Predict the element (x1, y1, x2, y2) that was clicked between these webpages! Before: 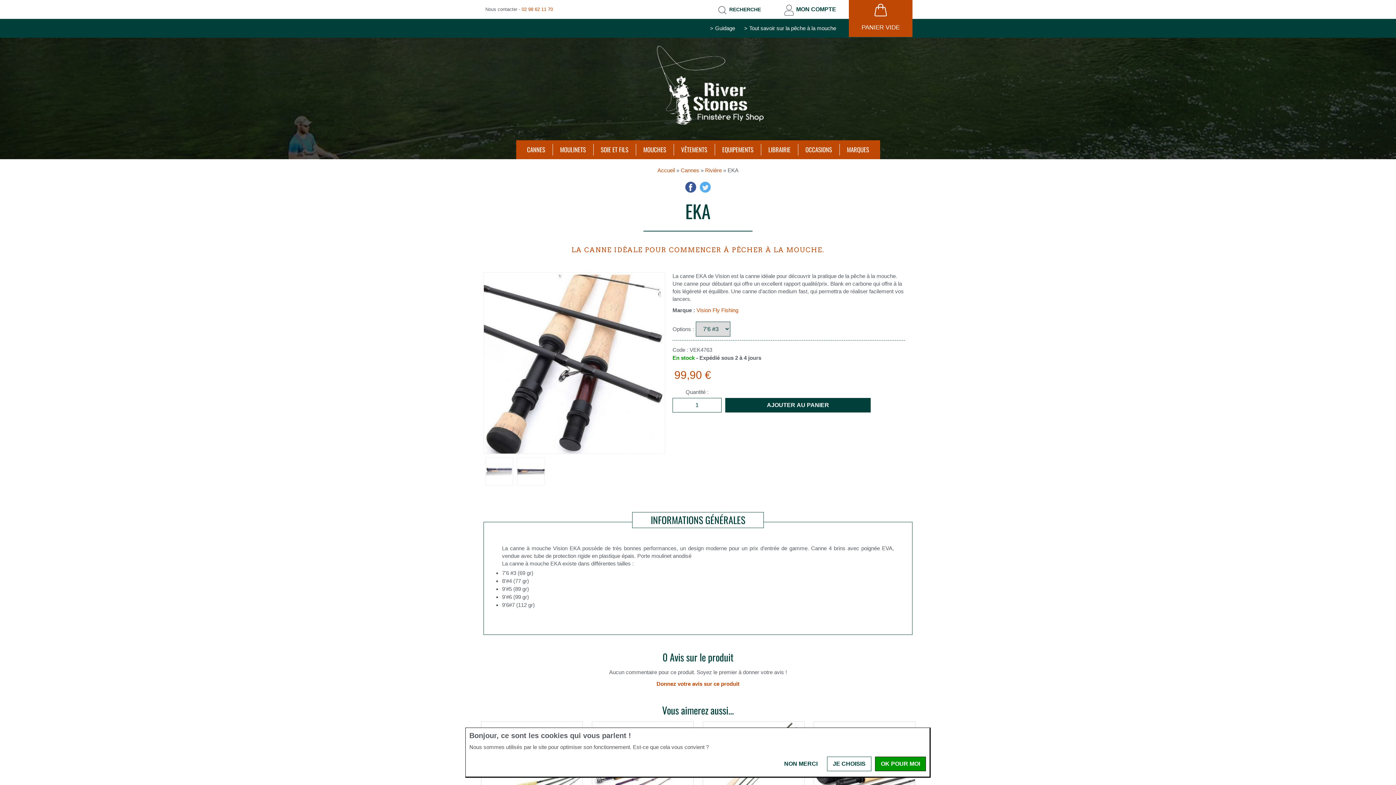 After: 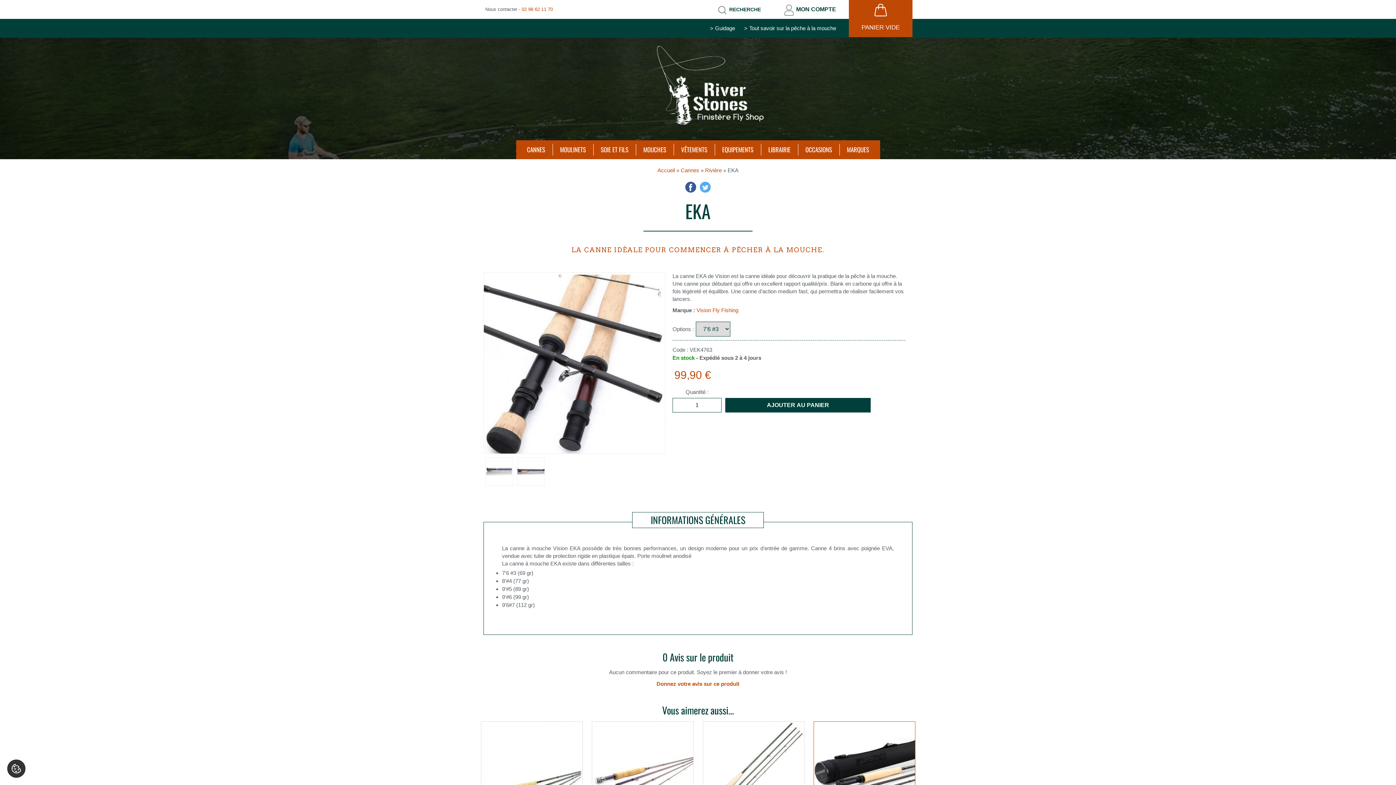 Action: label: OK POUR MOI bbox: (875, 757, 926, 771)